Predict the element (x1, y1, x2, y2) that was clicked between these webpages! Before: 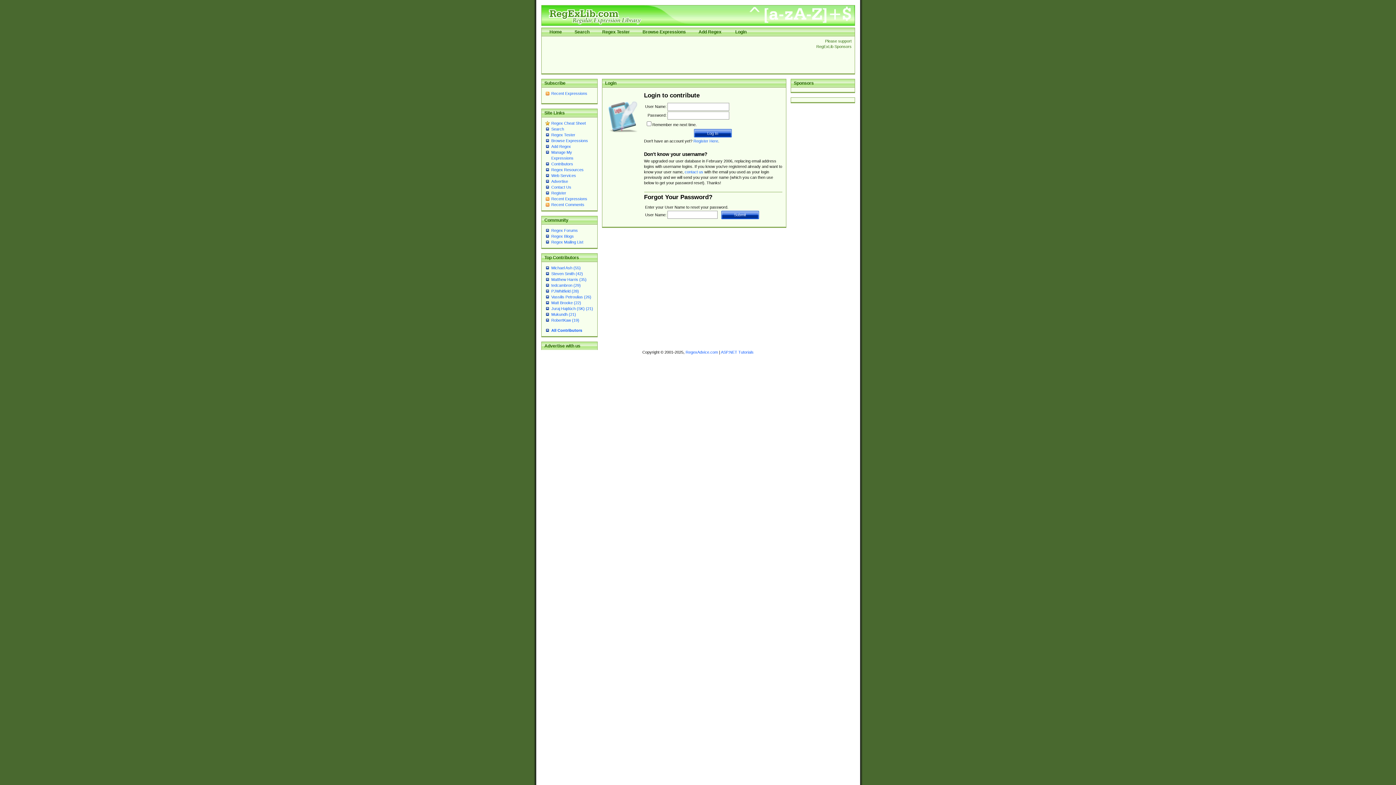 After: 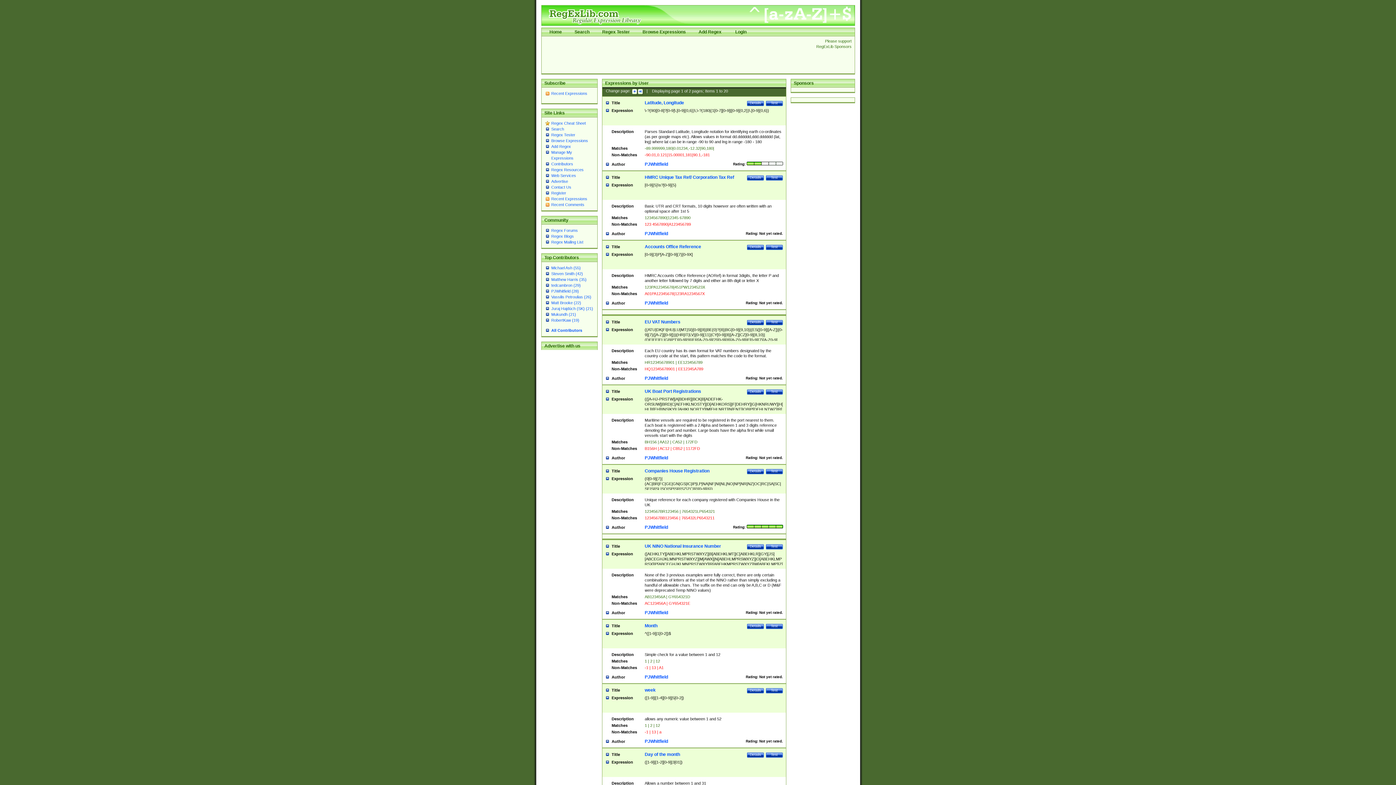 Action: label: PJWhitfield (28) bbox: (551, 289, 579, 293)